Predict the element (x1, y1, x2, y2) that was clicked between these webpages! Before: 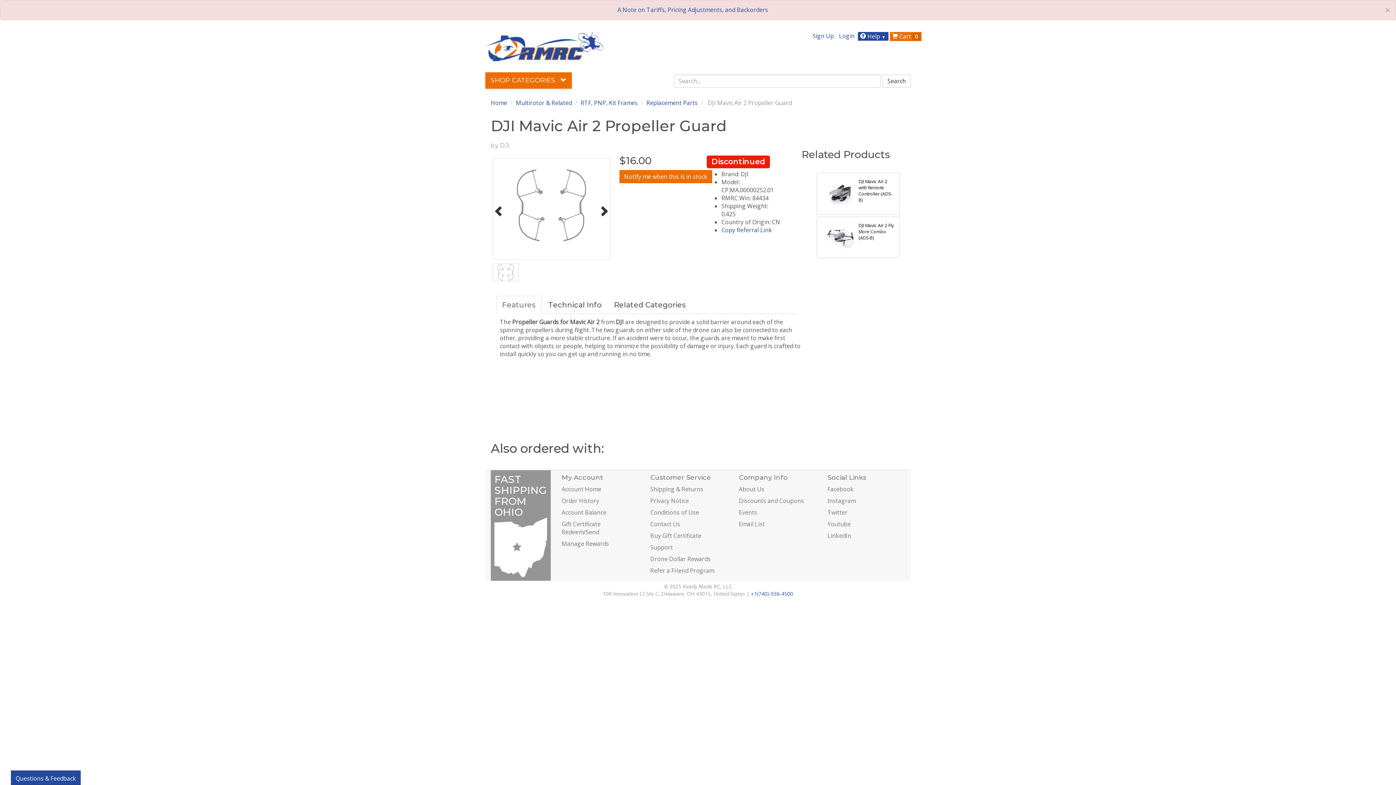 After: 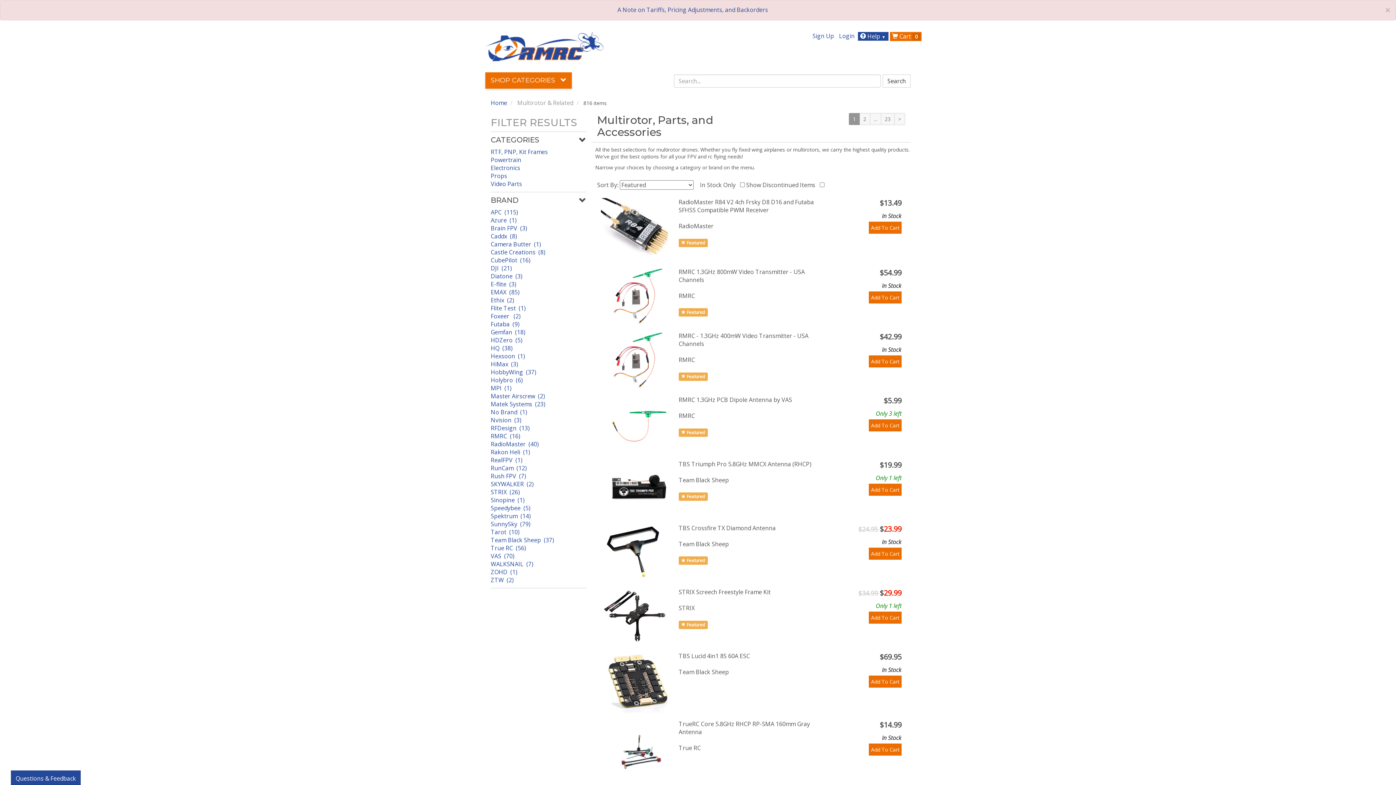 Action: label: Multirotor & Related bbox: (516, 98, 572, 106)